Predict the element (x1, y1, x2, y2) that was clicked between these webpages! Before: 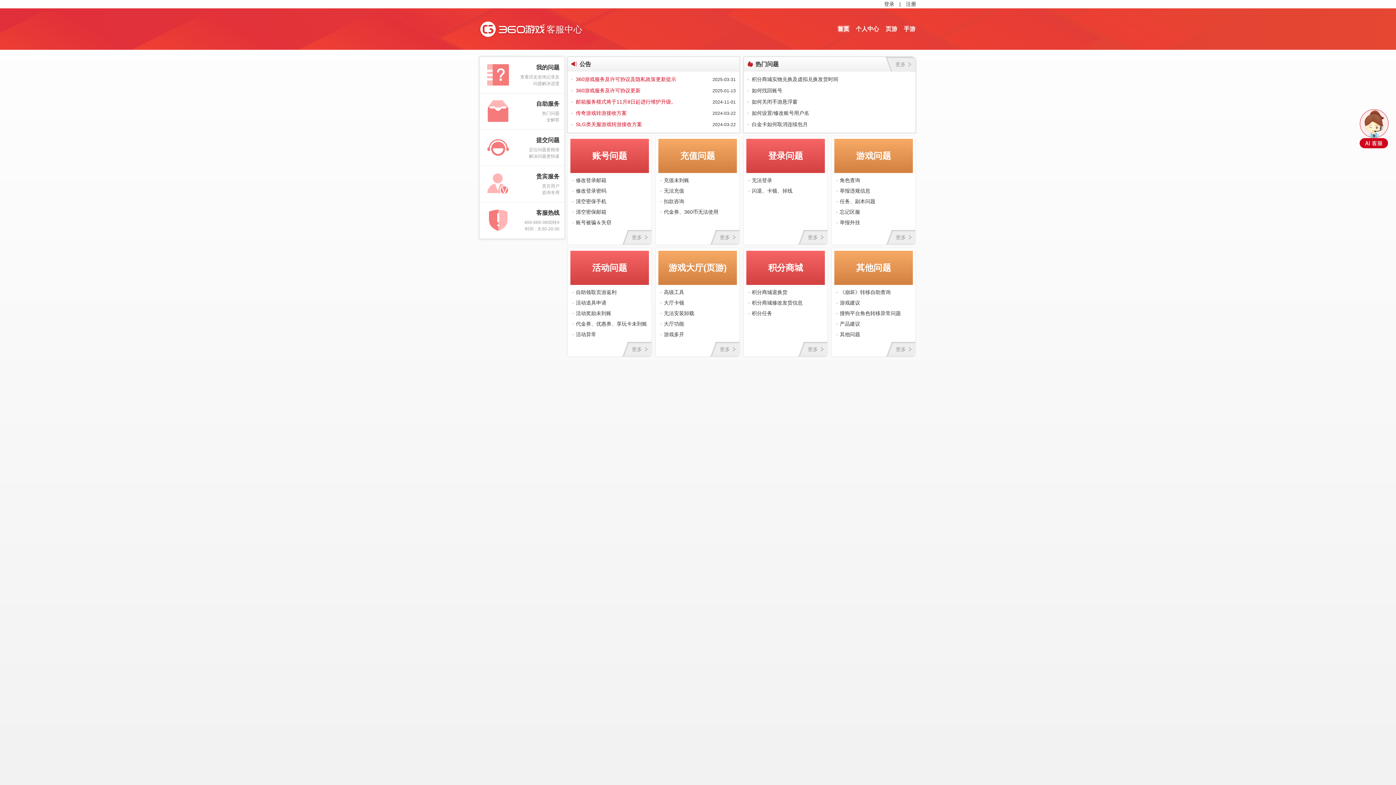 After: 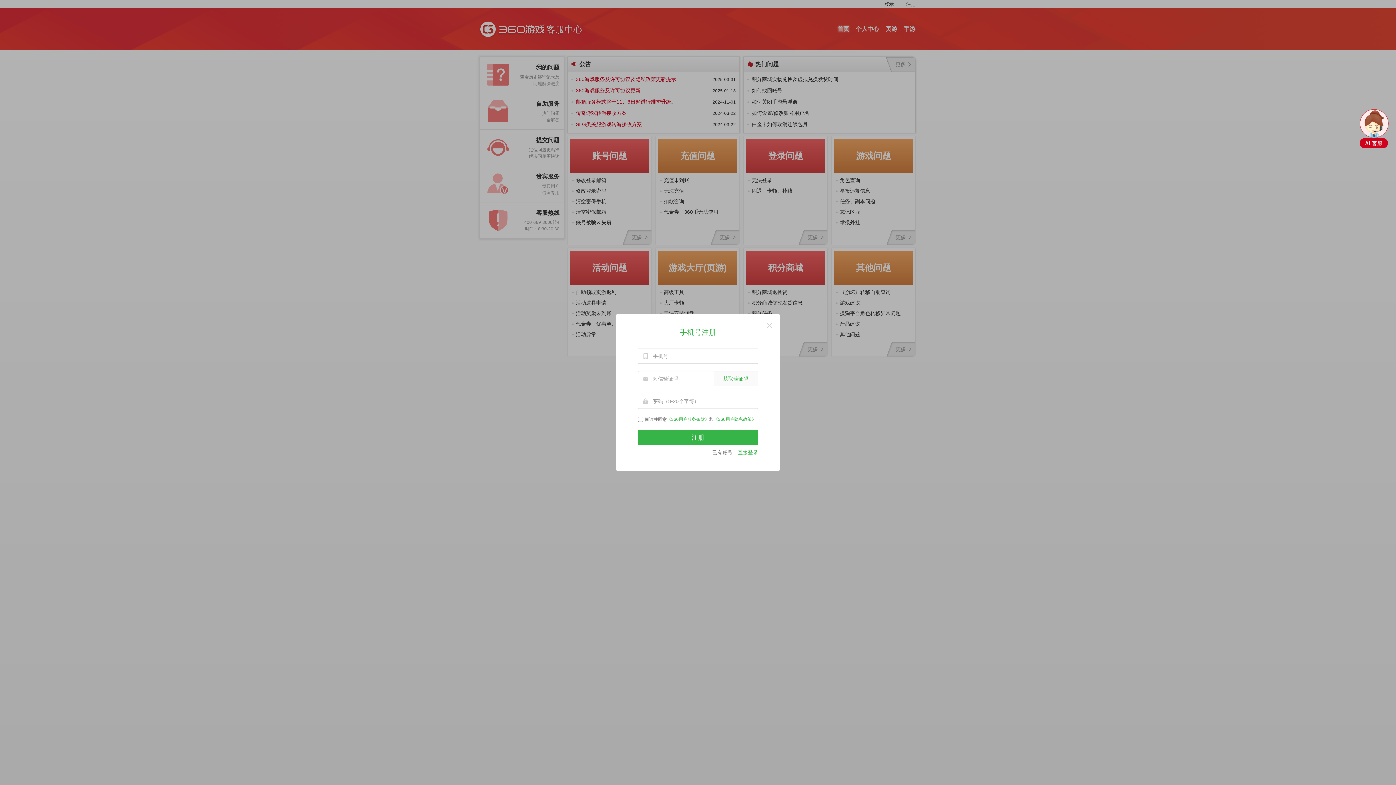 Action: label: 注册 bbox: (906, 0, 916, 8)